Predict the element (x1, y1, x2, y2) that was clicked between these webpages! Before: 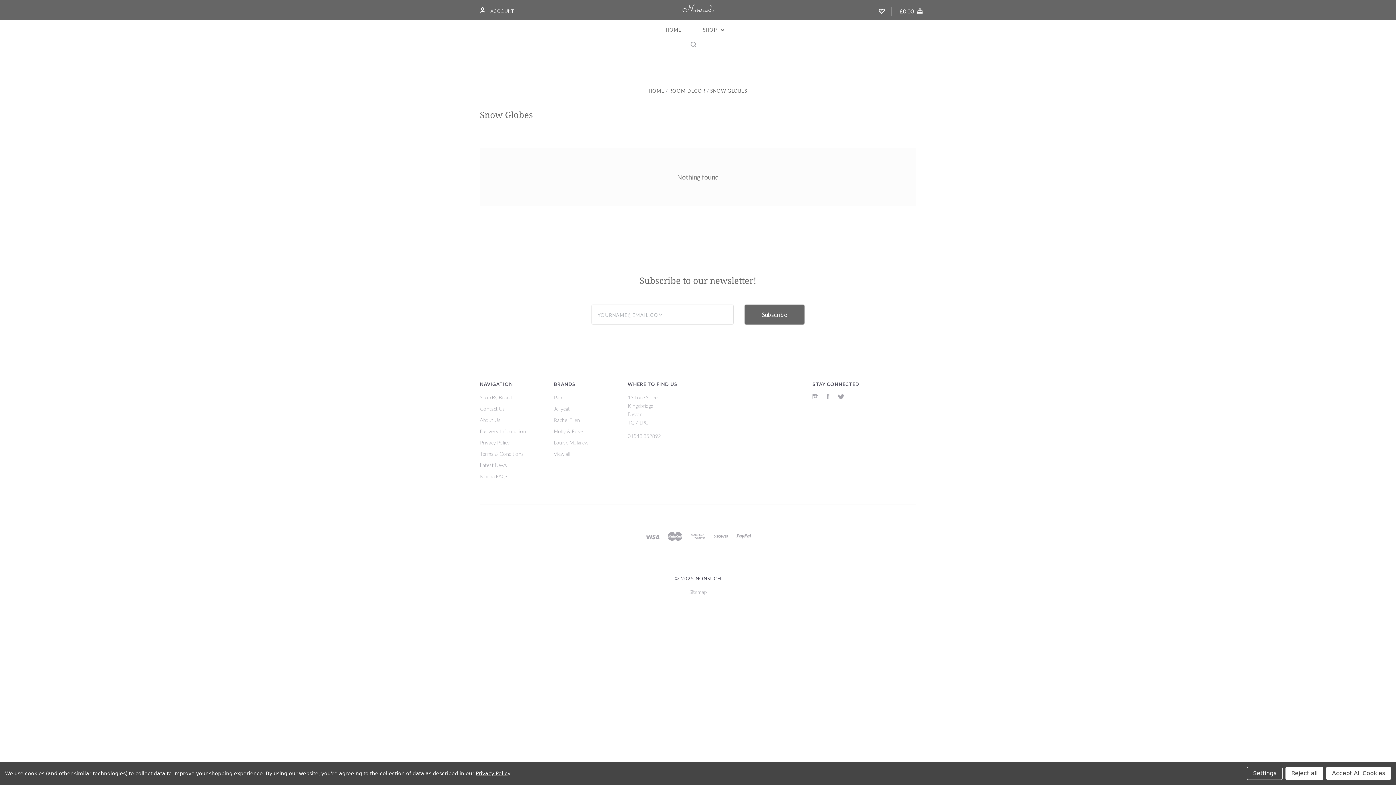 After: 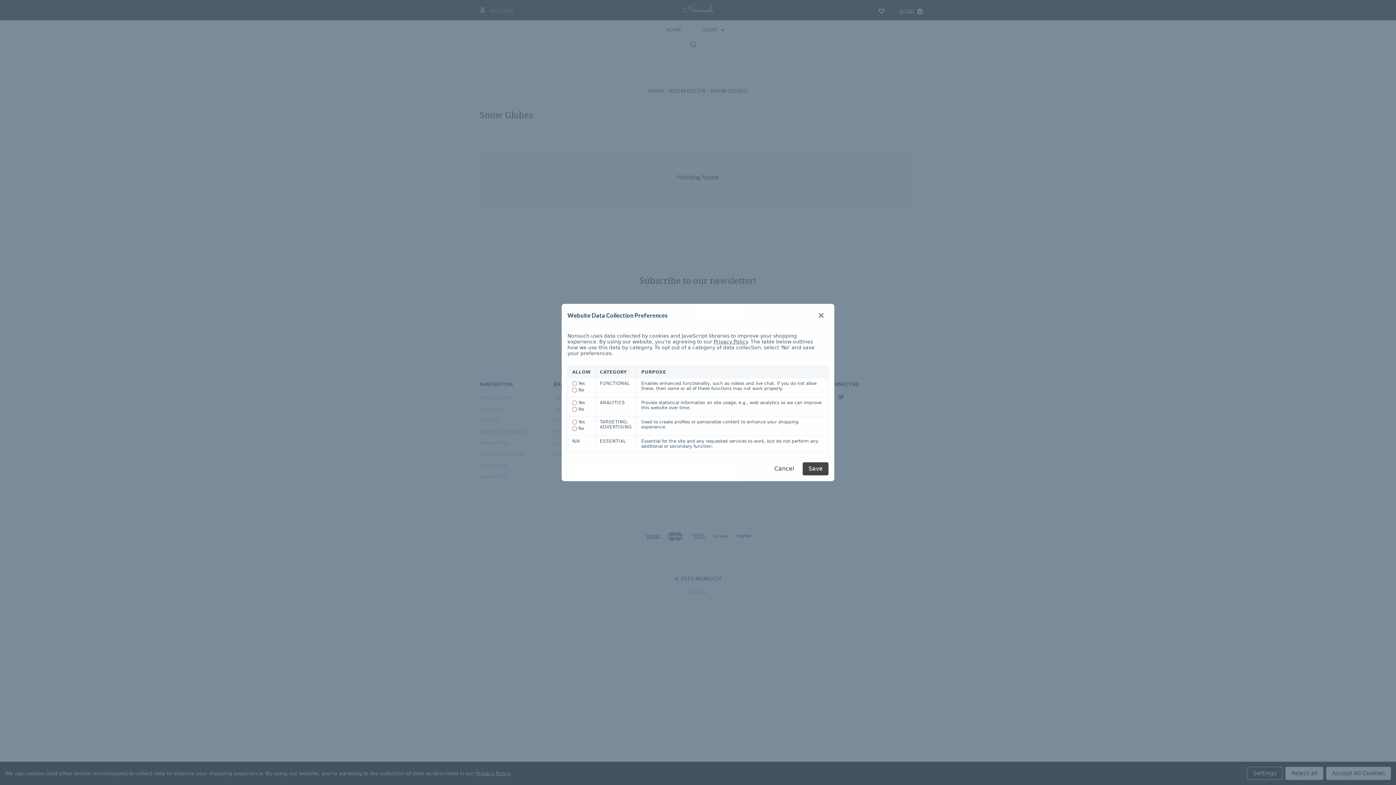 Action: label: Settings bbox: (1247, 767, 1282, 780)